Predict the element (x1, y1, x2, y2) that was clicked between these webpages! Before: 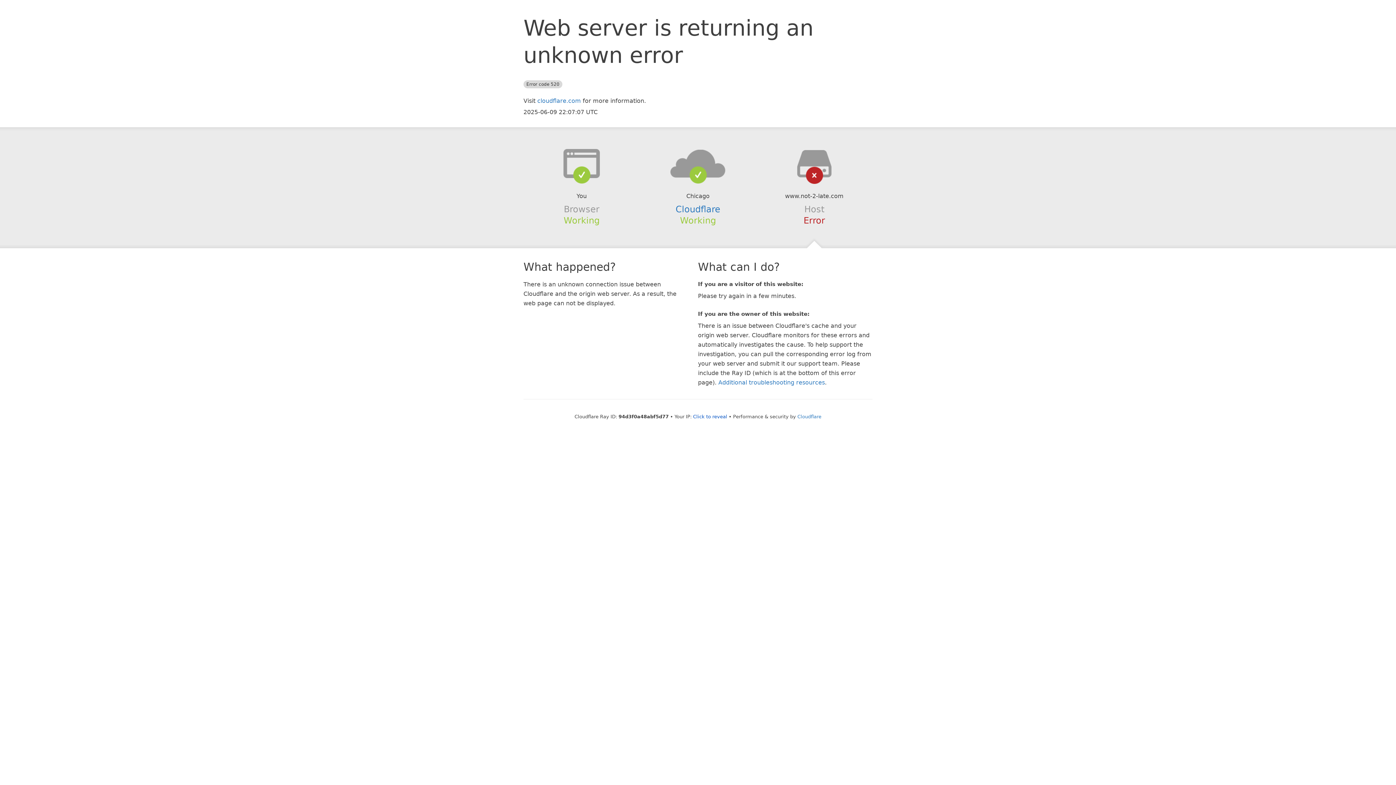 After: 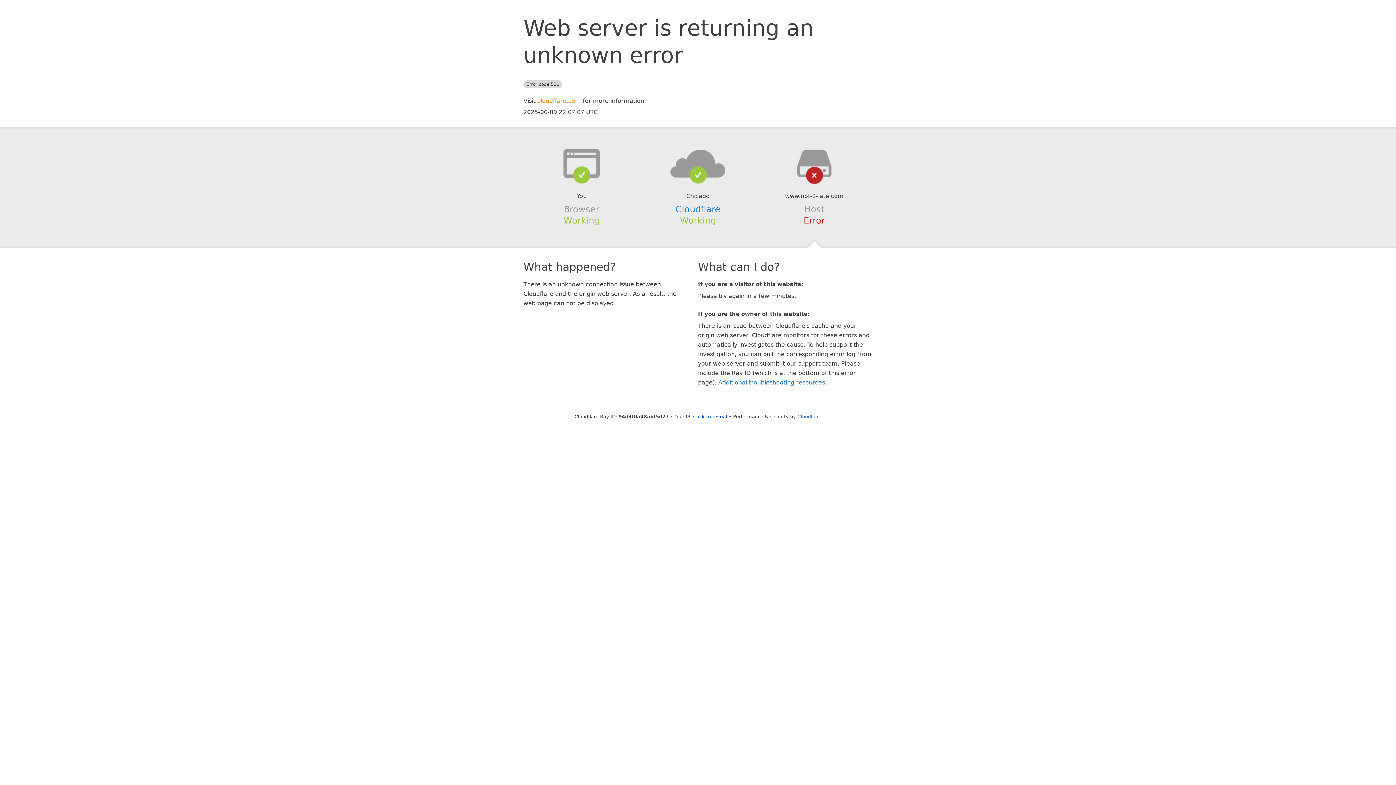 Action: label: cloudflare.com bbox: (537, 97, 581, 104)